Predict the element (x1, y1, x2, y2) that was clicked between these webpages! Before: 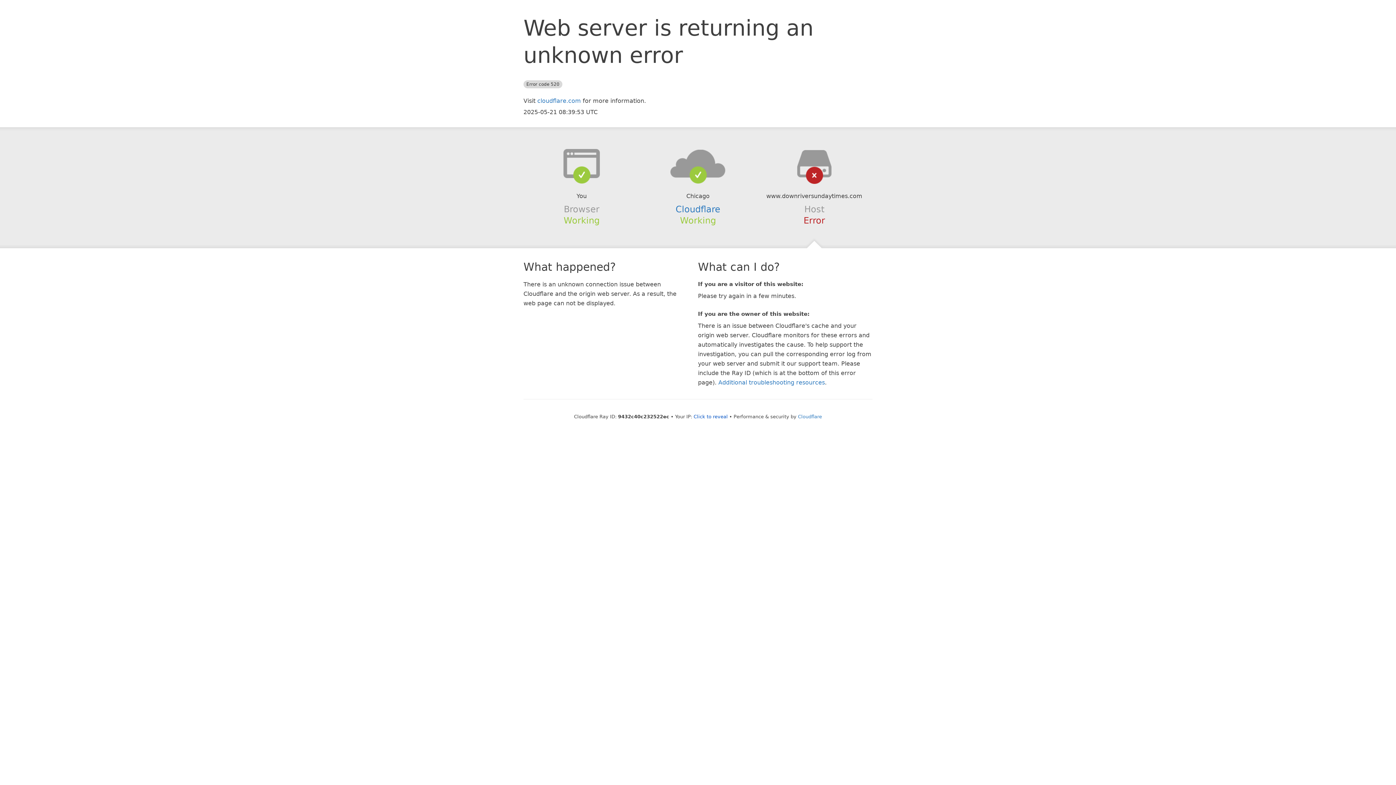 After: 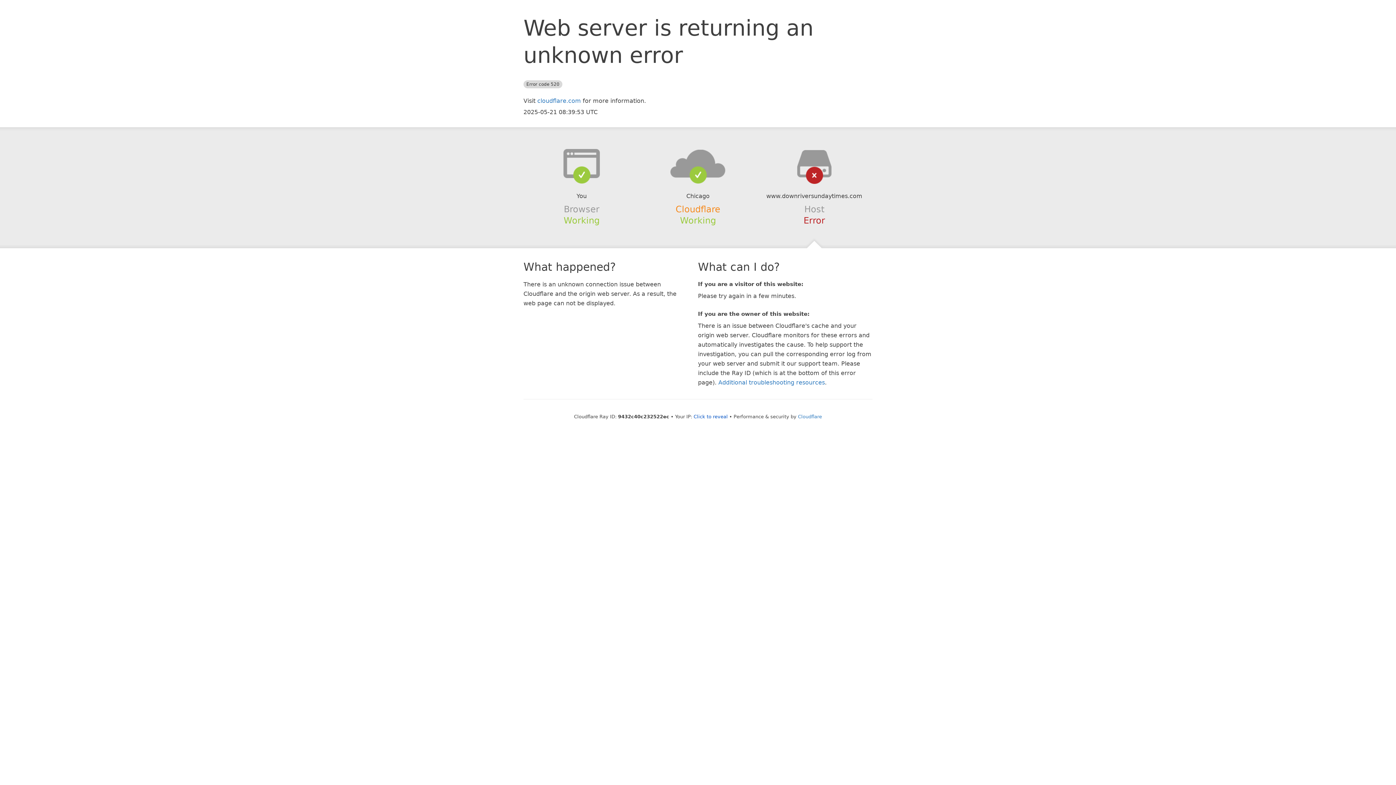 Action: label: Cloudflare bbox: (675, 204, 720, 214)